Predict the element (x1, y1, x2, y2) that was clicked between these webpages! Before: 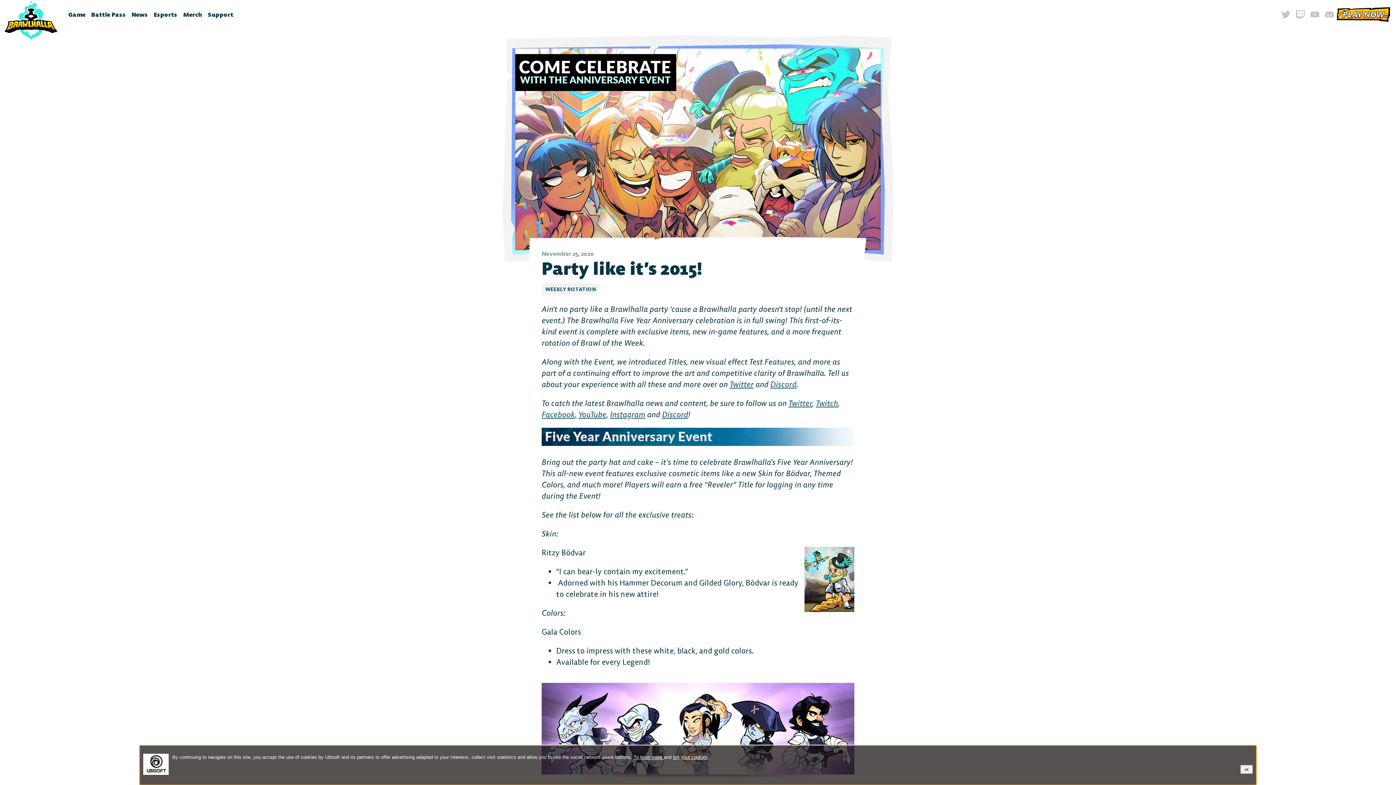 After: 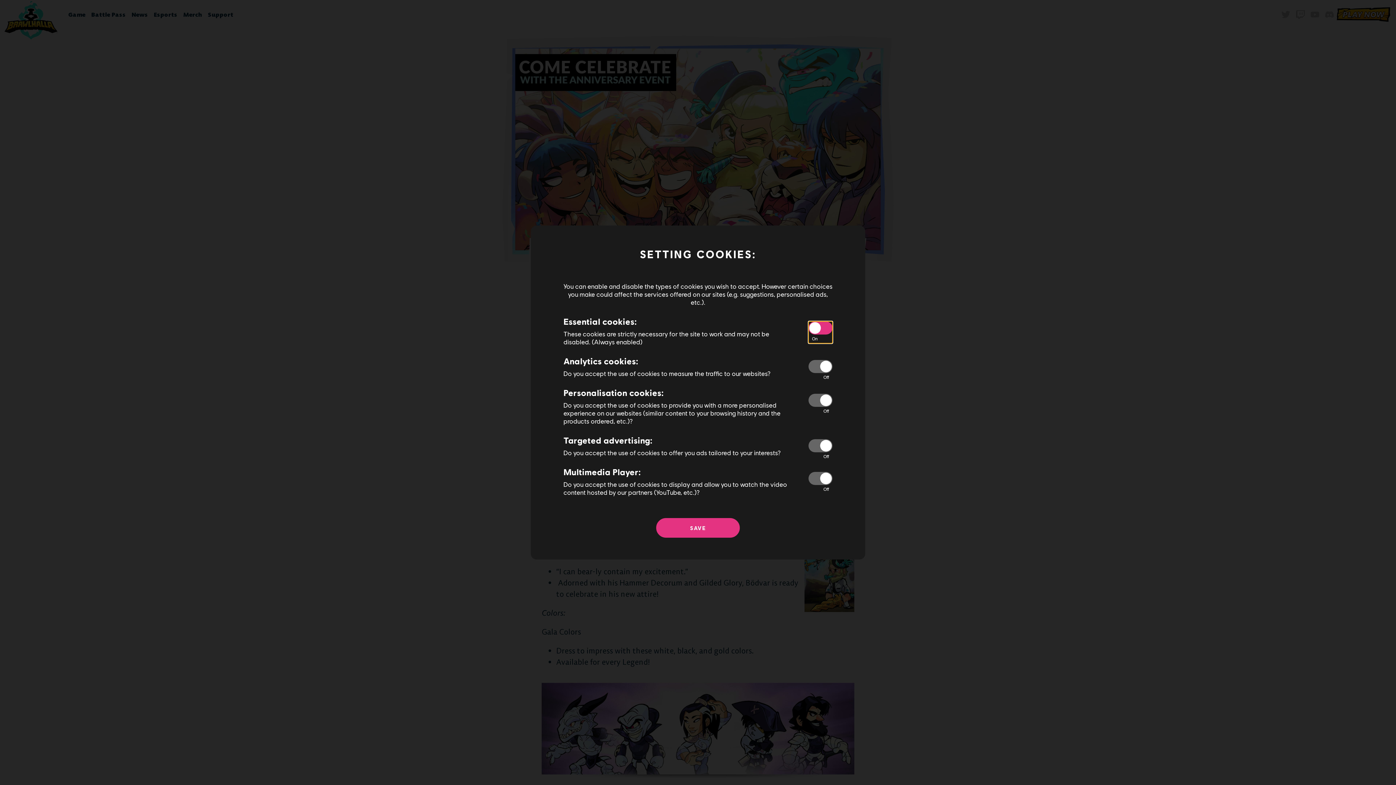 Action: label: set your cookies bbox: (673, 754, 708, 760)